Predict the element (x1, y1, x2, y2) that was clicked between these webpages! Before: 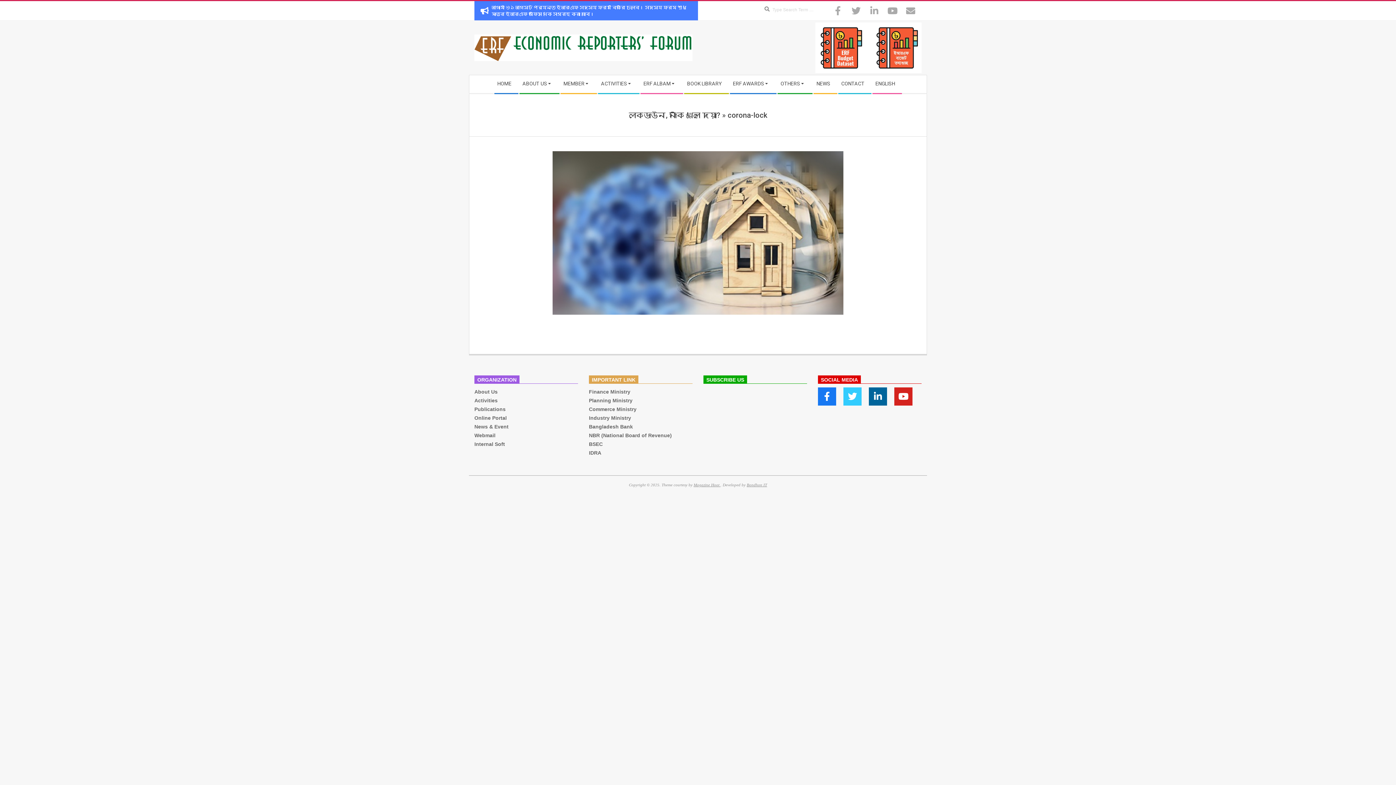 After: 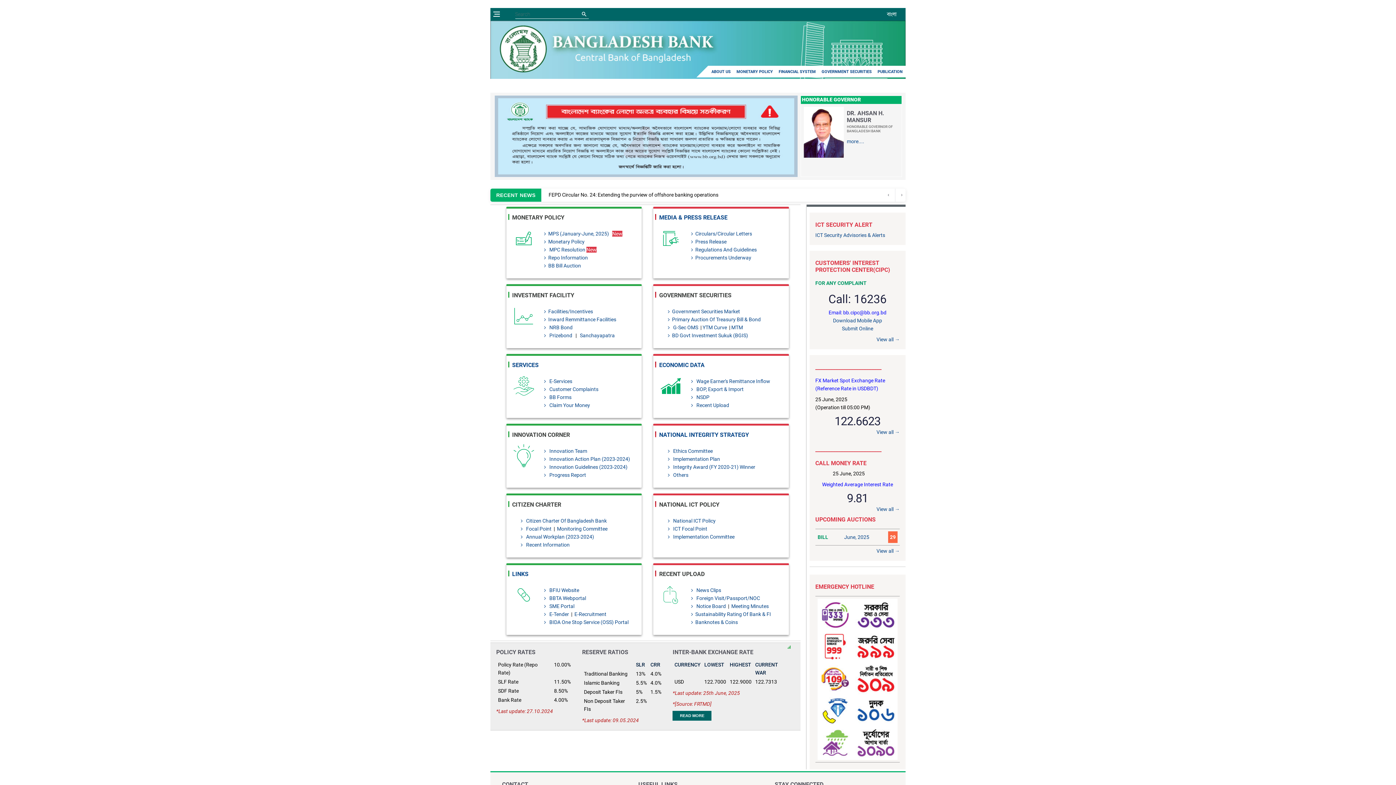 Action: bbox: (589, 424, 633, 429) label: Bangladesh Bank